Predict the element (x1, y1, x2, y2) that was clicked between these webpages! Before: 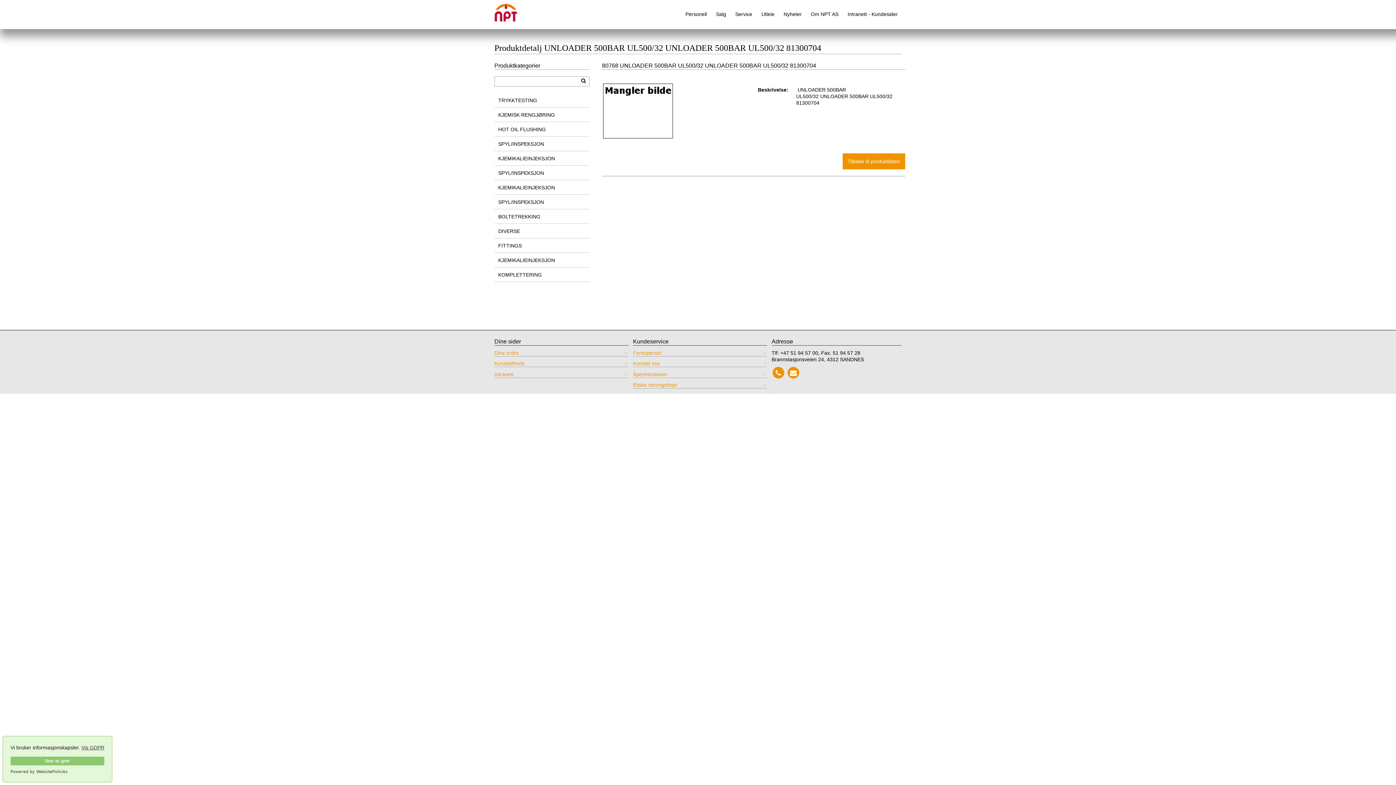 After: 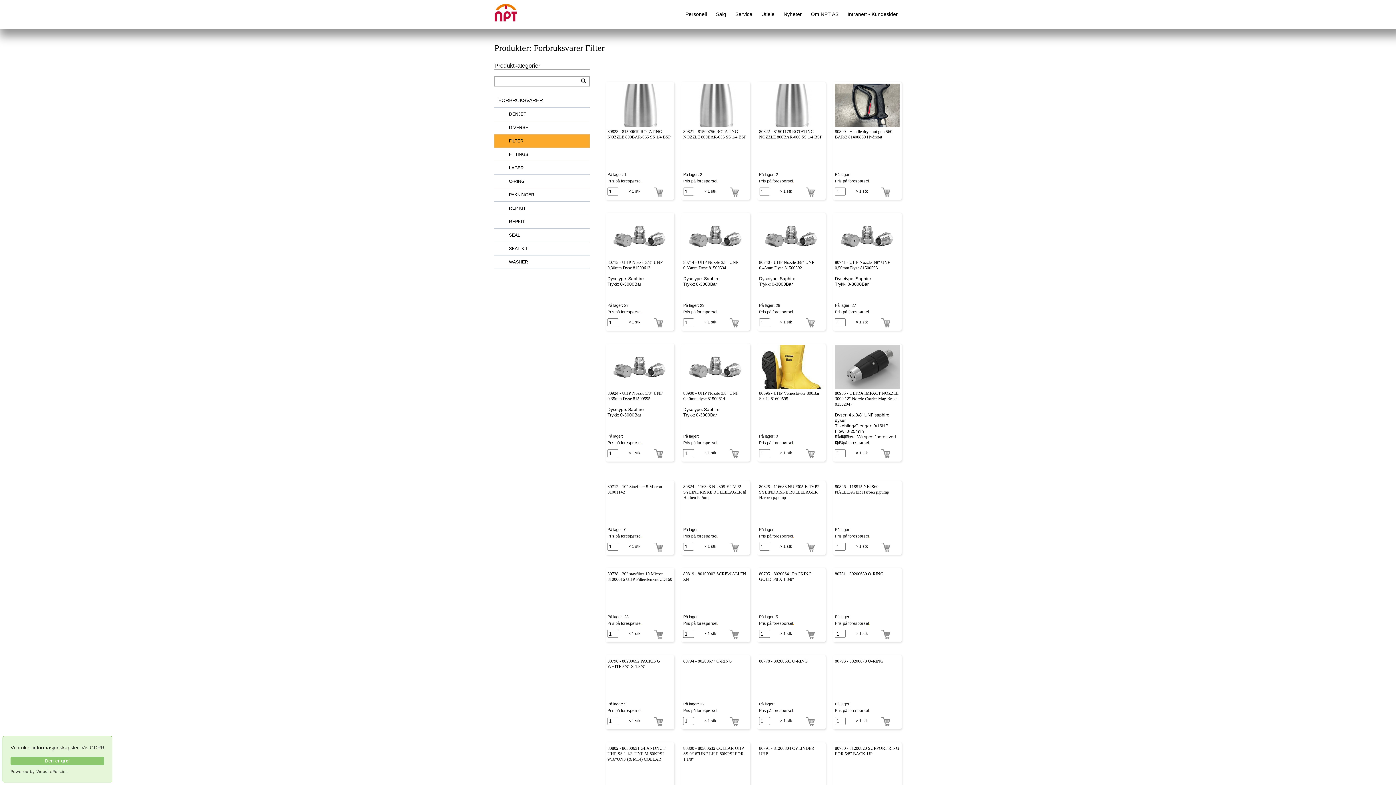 Action: label: Salg bbox: (712, 0, 730, 28)